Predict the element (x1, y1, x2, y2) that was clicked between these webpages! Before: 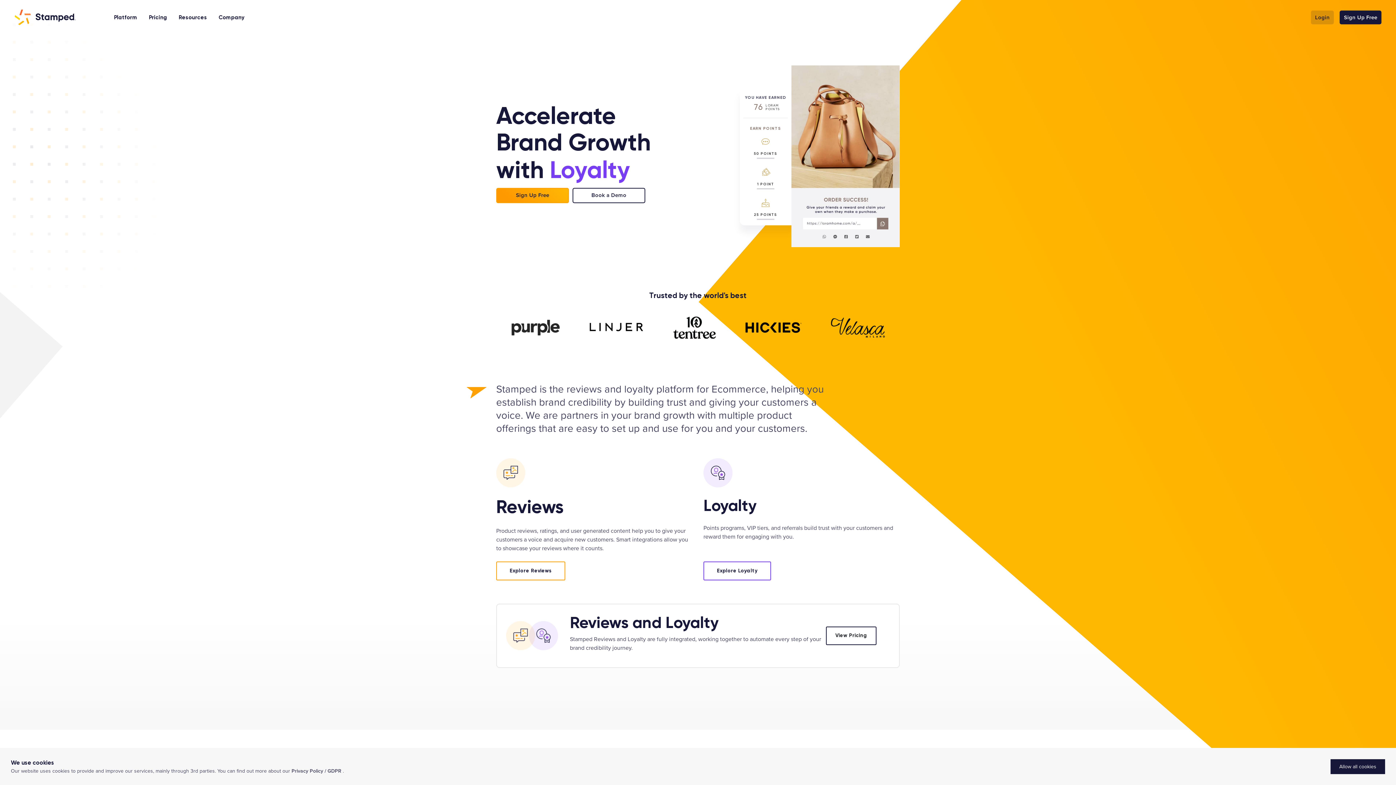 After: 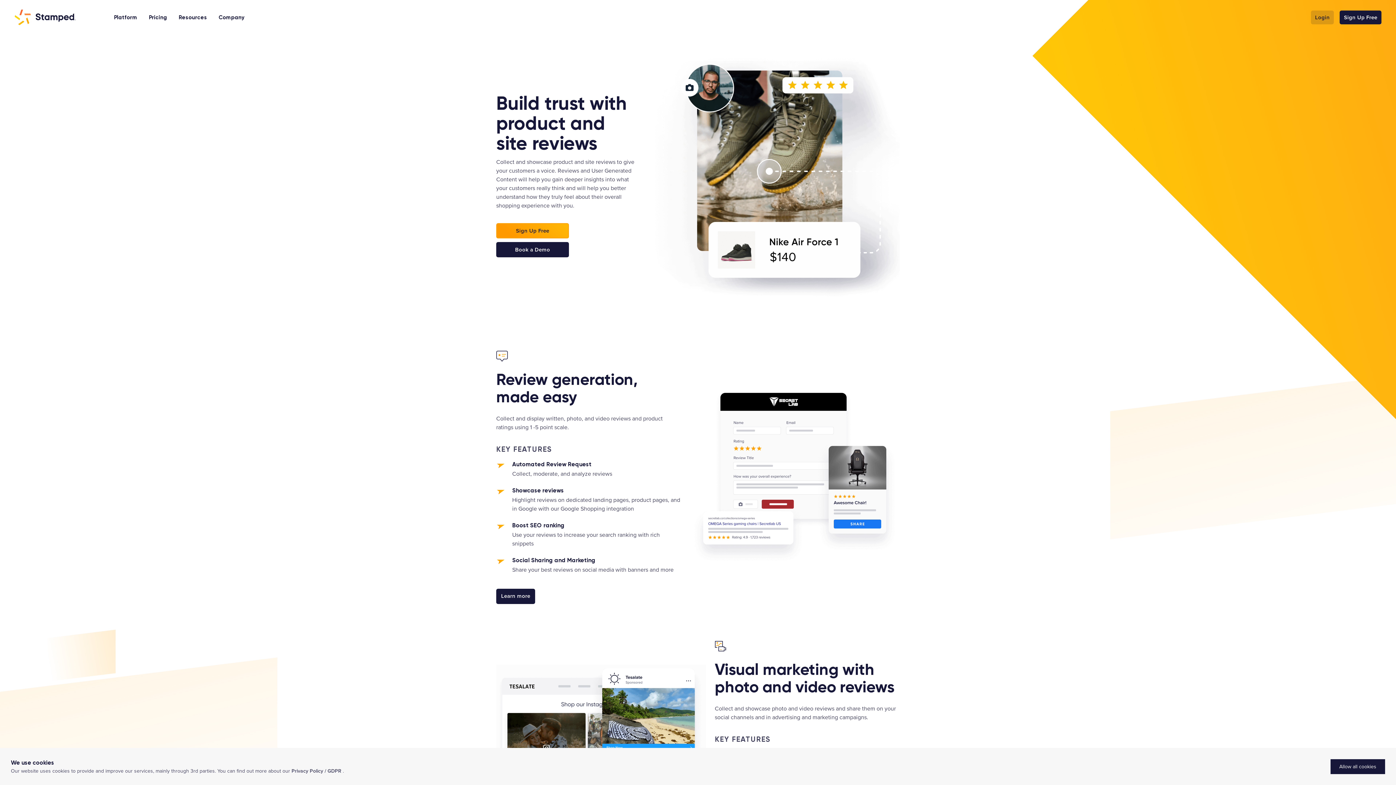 Action: label: Explore Reviews bbox: (496, 561, 565, 580)